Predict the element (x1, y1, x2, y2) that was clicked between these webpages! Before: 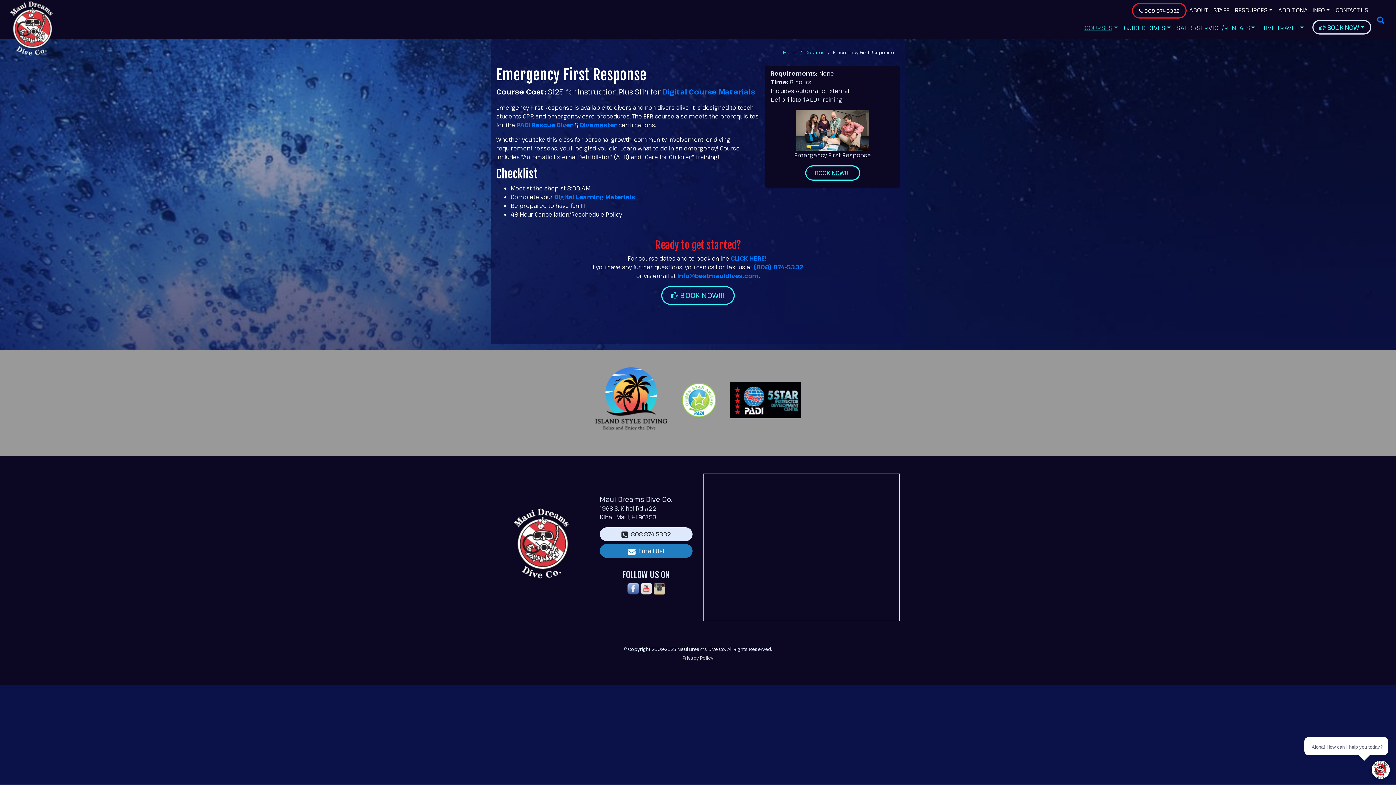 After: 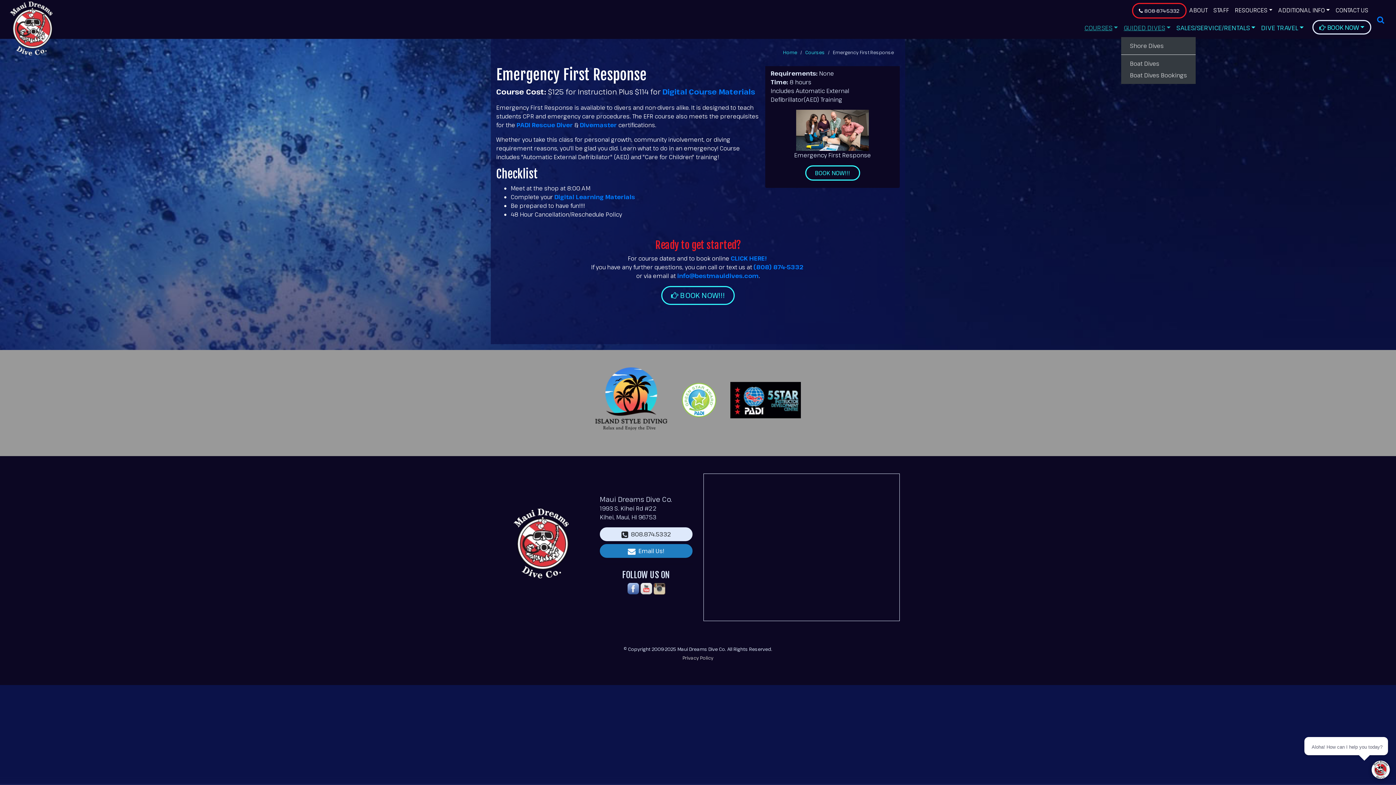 Action: label: GUIDED DIVES bbox: (1121, 20, 1173, 35)